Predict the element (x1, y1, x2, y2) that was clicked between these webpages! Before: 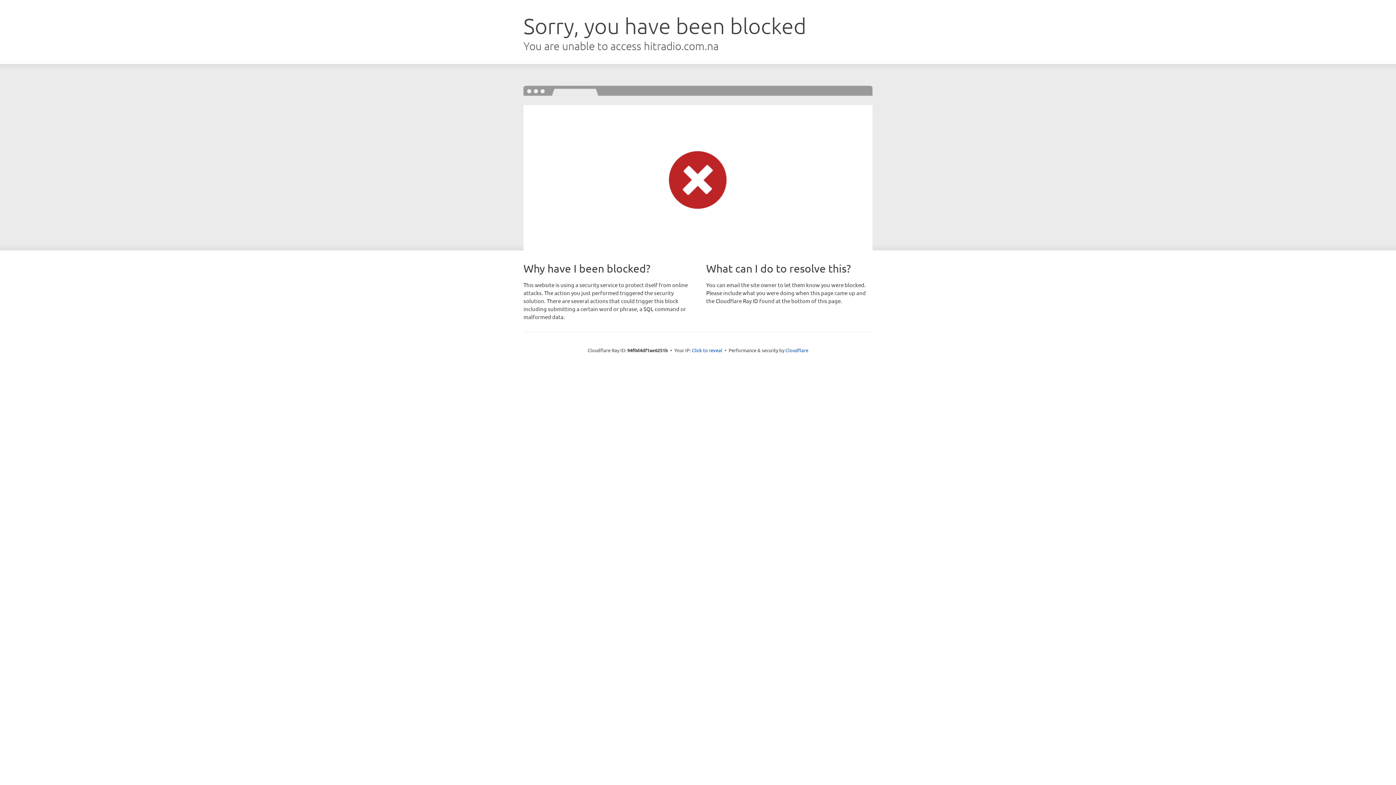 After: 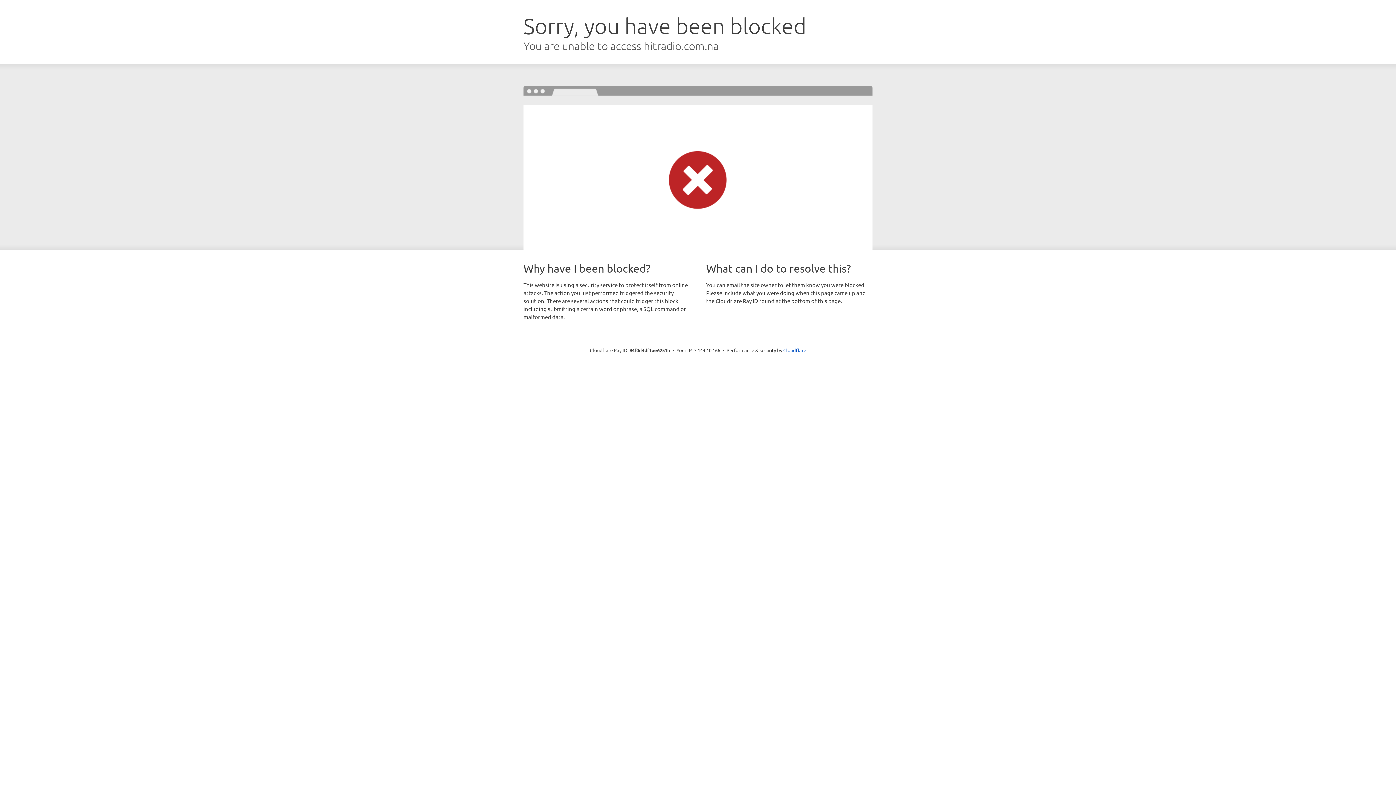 Action: label: Click to reveal bbox: (692, 346, 722, 353)